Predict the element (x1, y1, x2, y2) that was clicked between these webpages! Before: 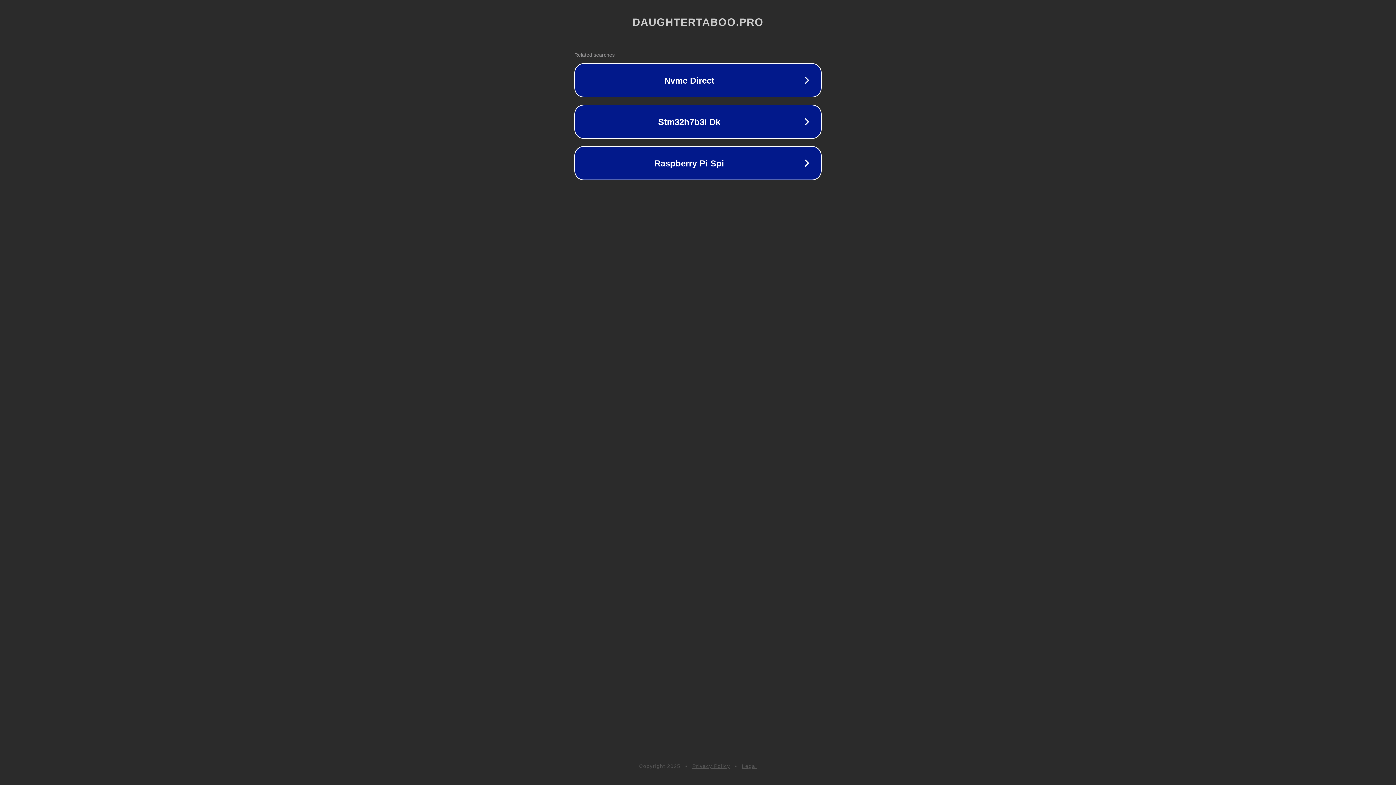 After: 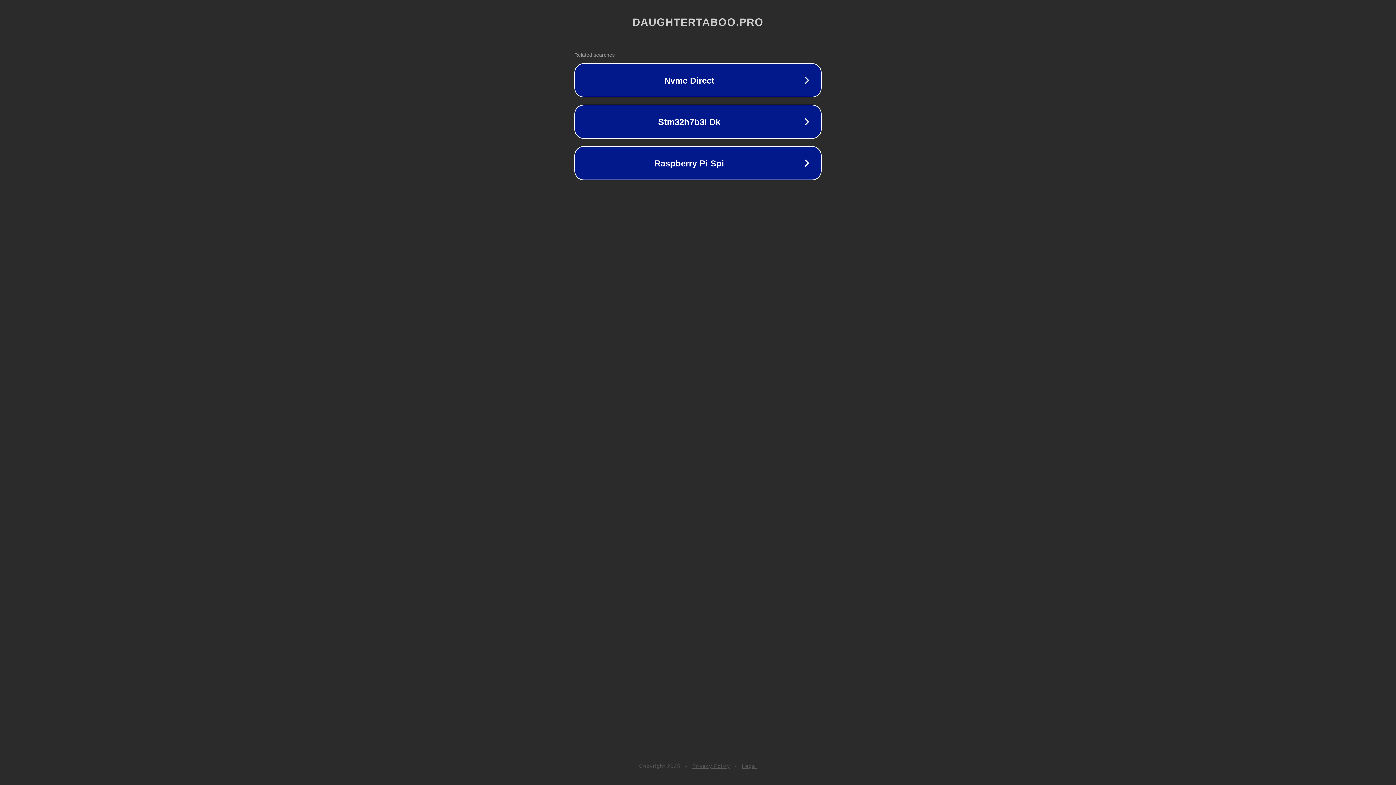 Action: label: Privacy Policy bbox: (692, 763, 730, 769)